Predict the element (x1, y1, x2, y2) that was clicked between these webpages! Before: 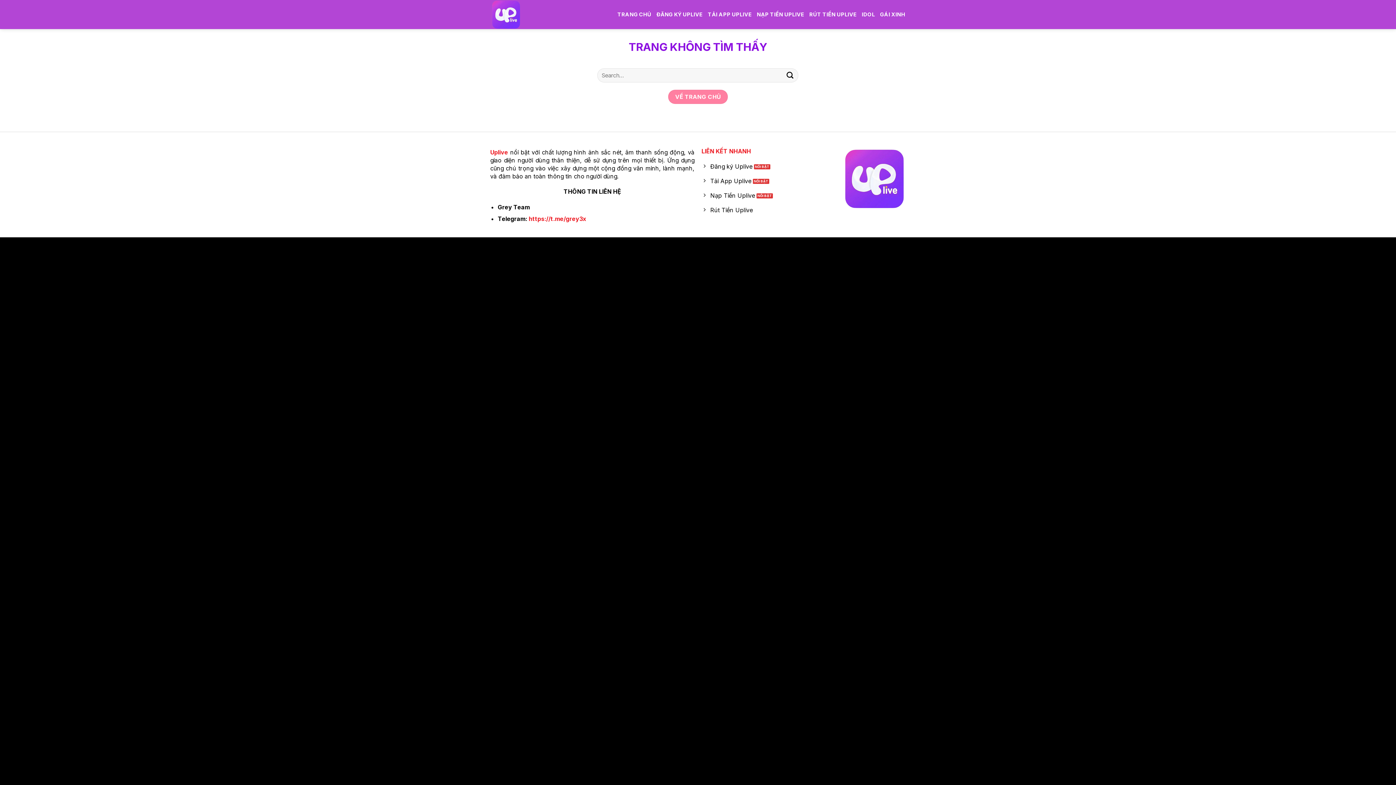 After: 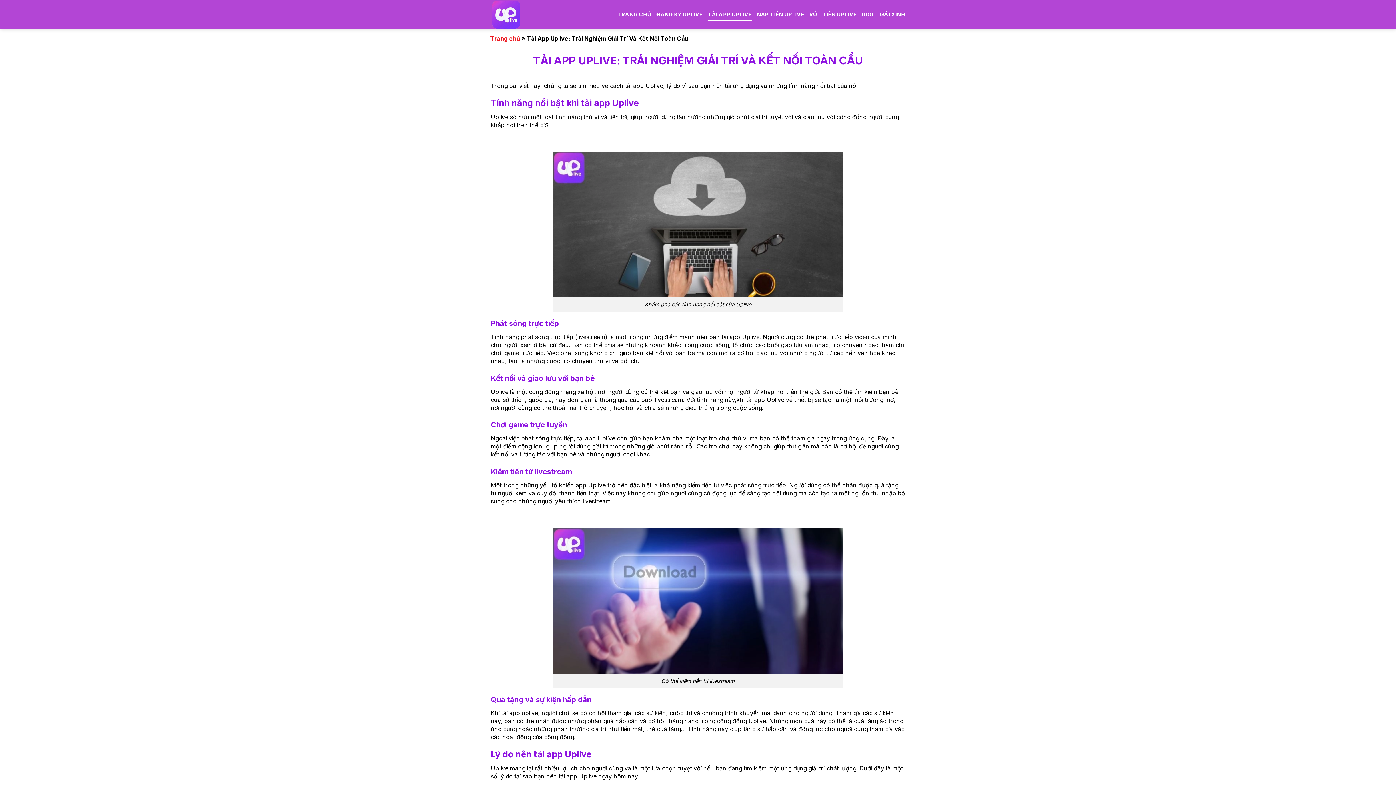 Action: bbox: (701, 175, 835, 189) label: Tải App Uplive